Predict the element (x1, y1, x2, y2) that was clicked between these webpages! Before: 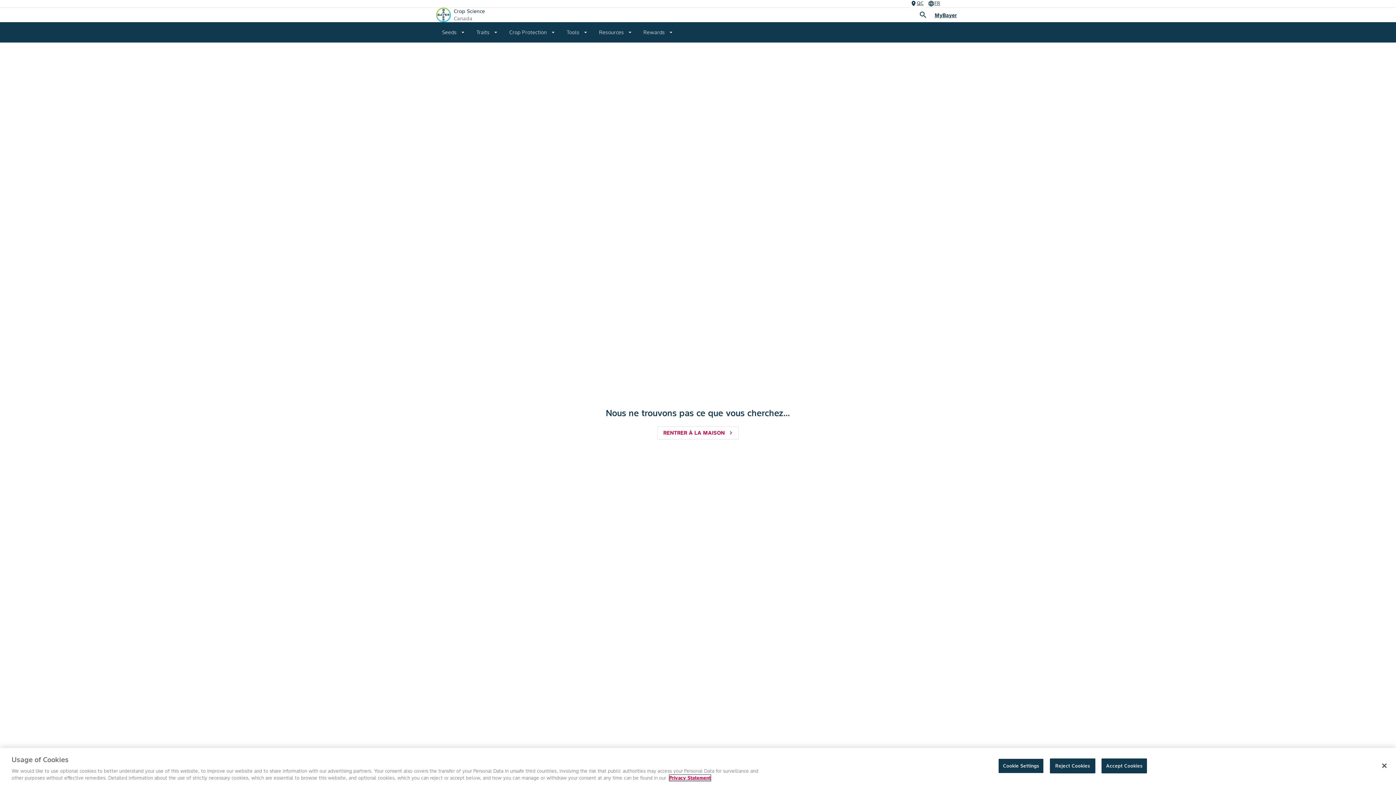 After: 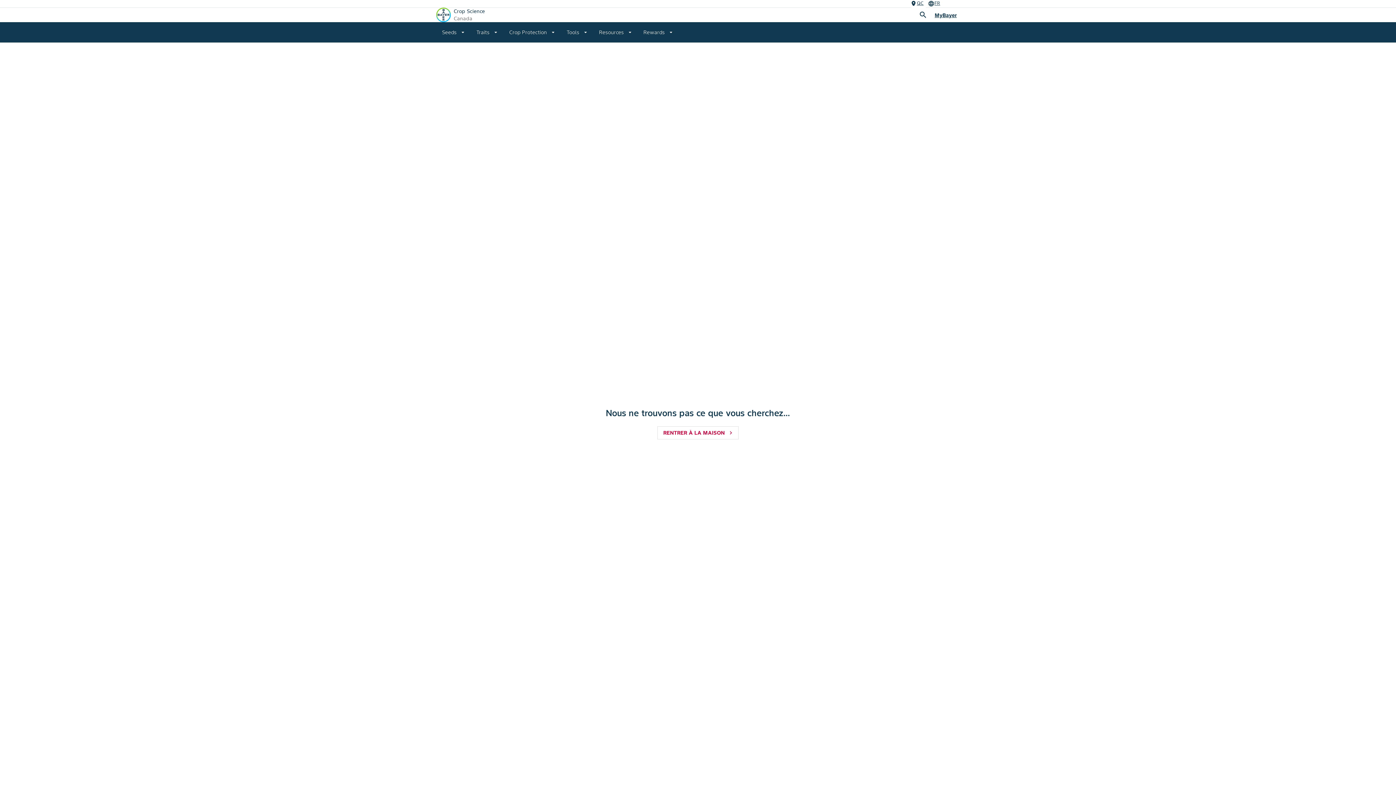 Action: bbox: (1050, 770, 1095, 785) label: Reject Cookies